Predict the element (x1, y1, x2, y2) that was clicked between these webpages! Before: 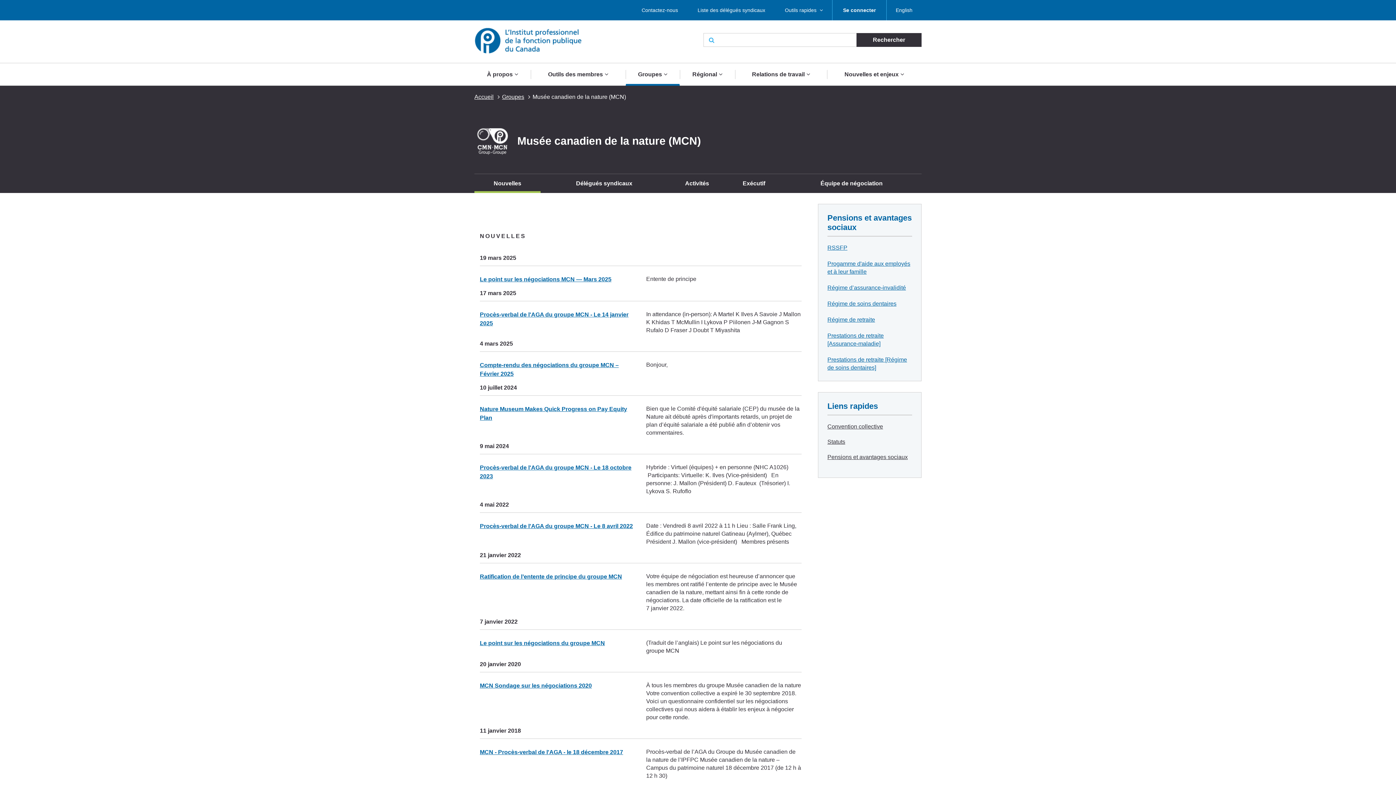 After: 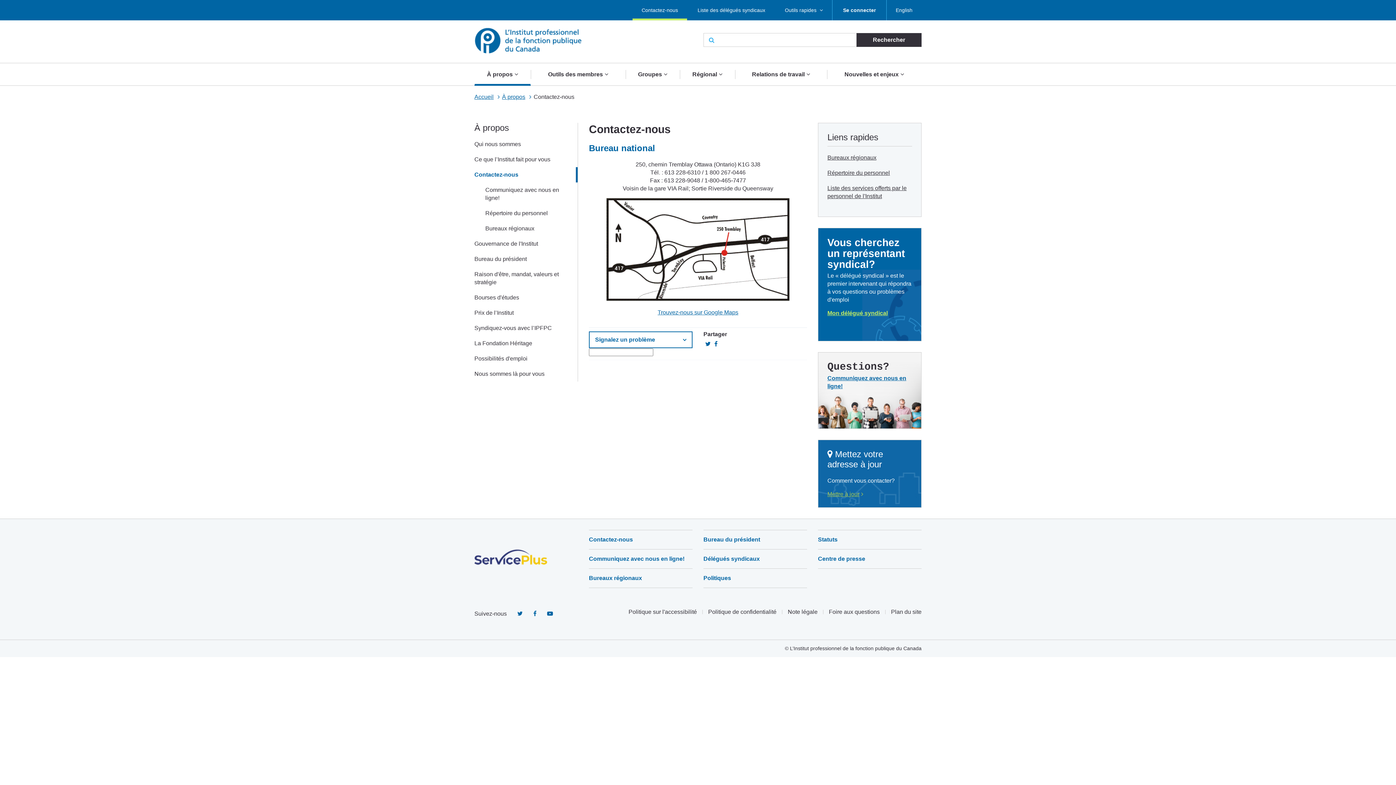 Action: label: Contactez-nous bbox: (632, 0, 687, 20)